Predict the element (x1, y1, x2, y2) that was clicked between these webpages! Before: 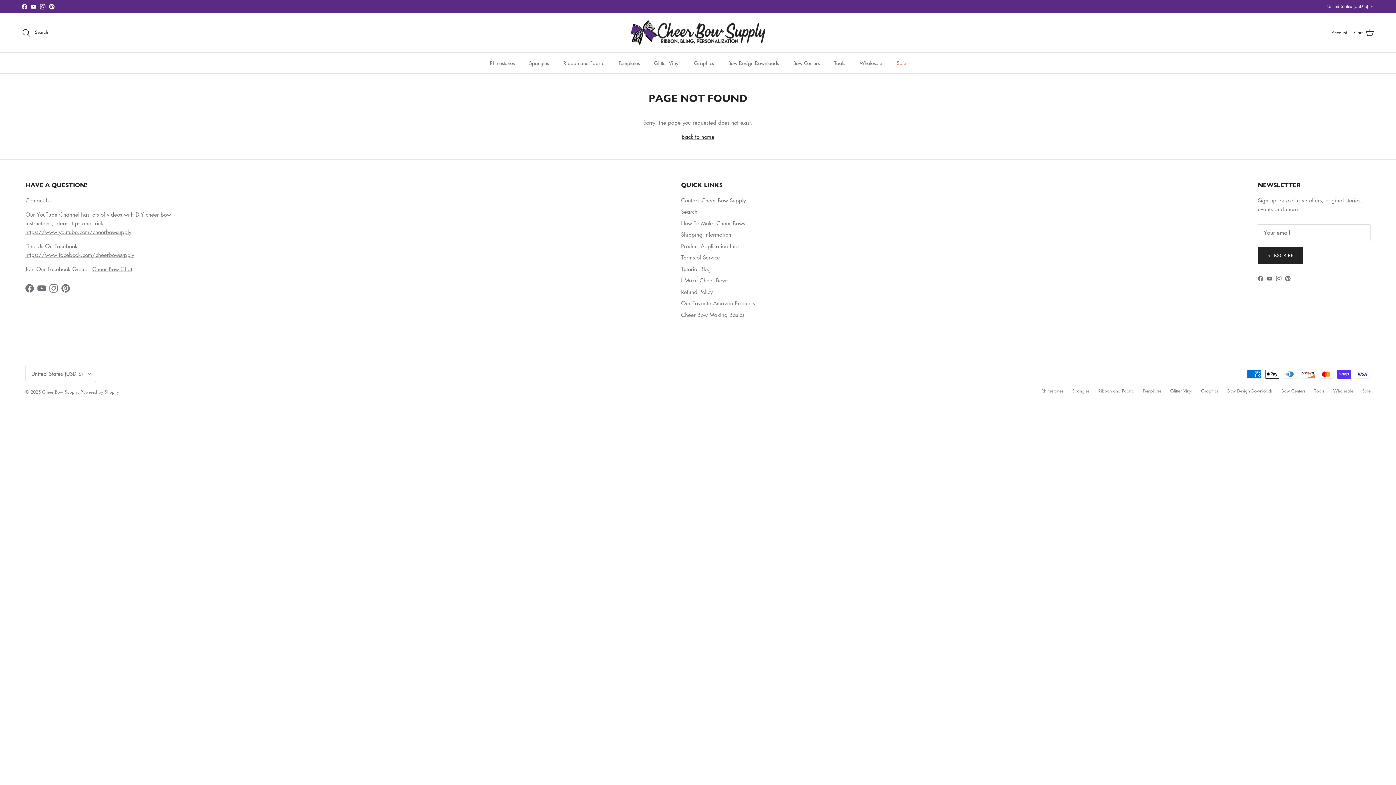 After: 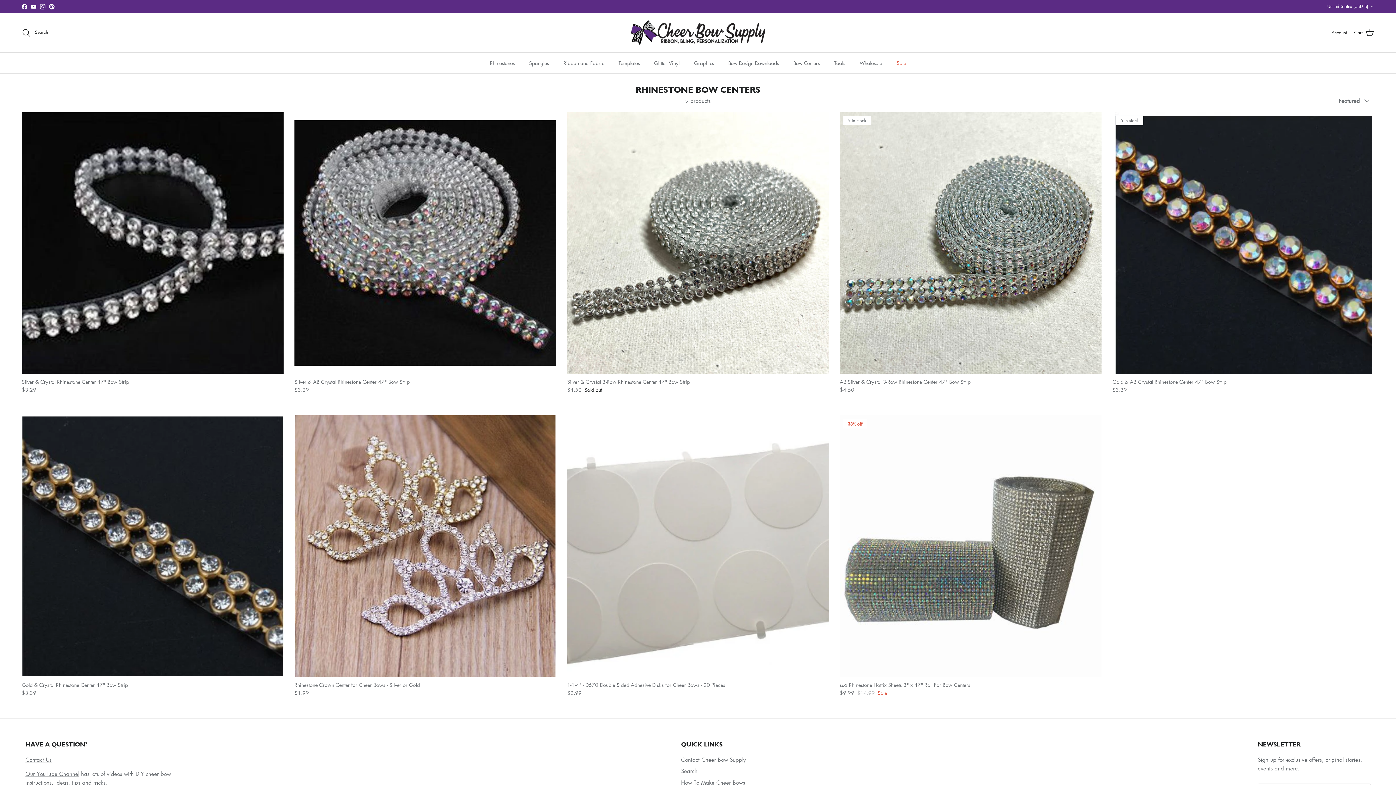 Action: bbox: (1281, 388, 1305, 394) label: Bow Centers